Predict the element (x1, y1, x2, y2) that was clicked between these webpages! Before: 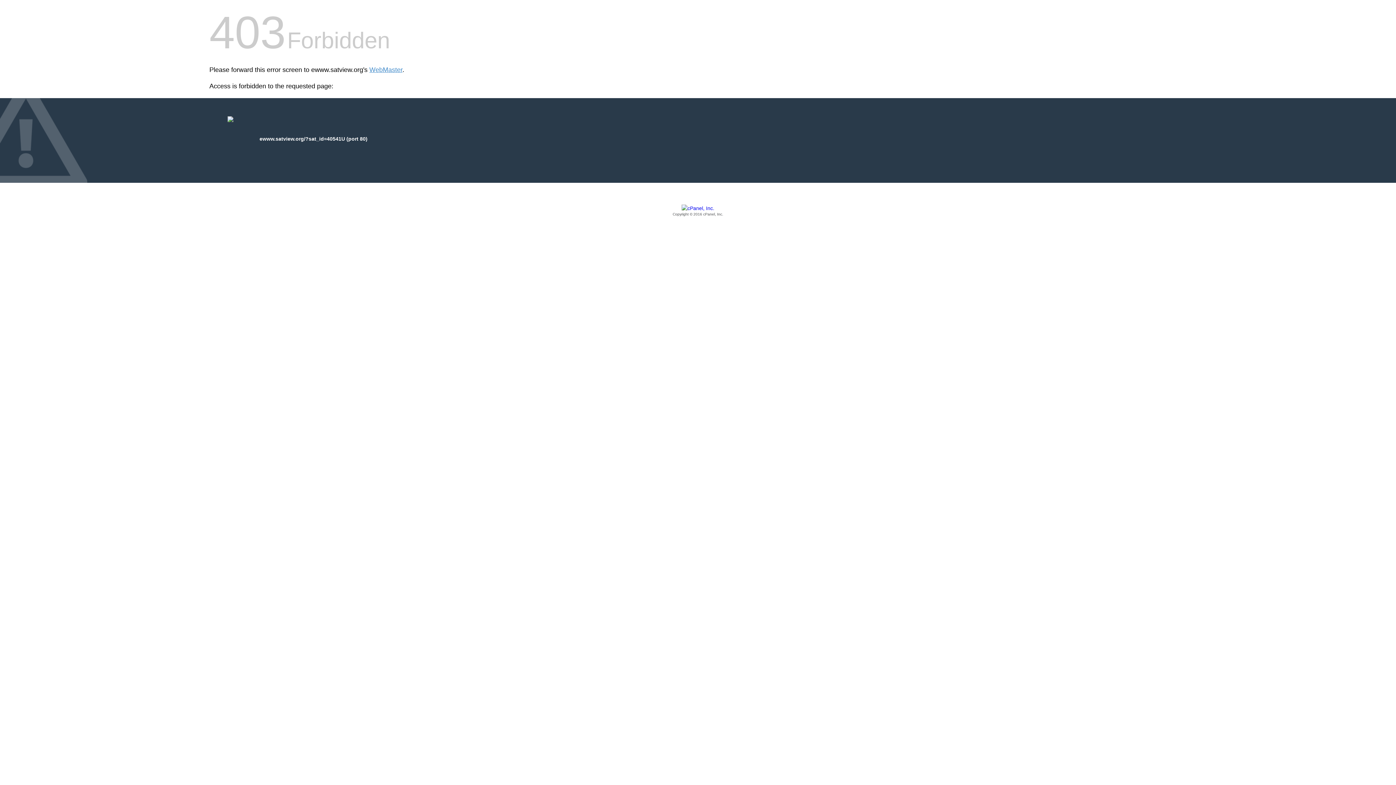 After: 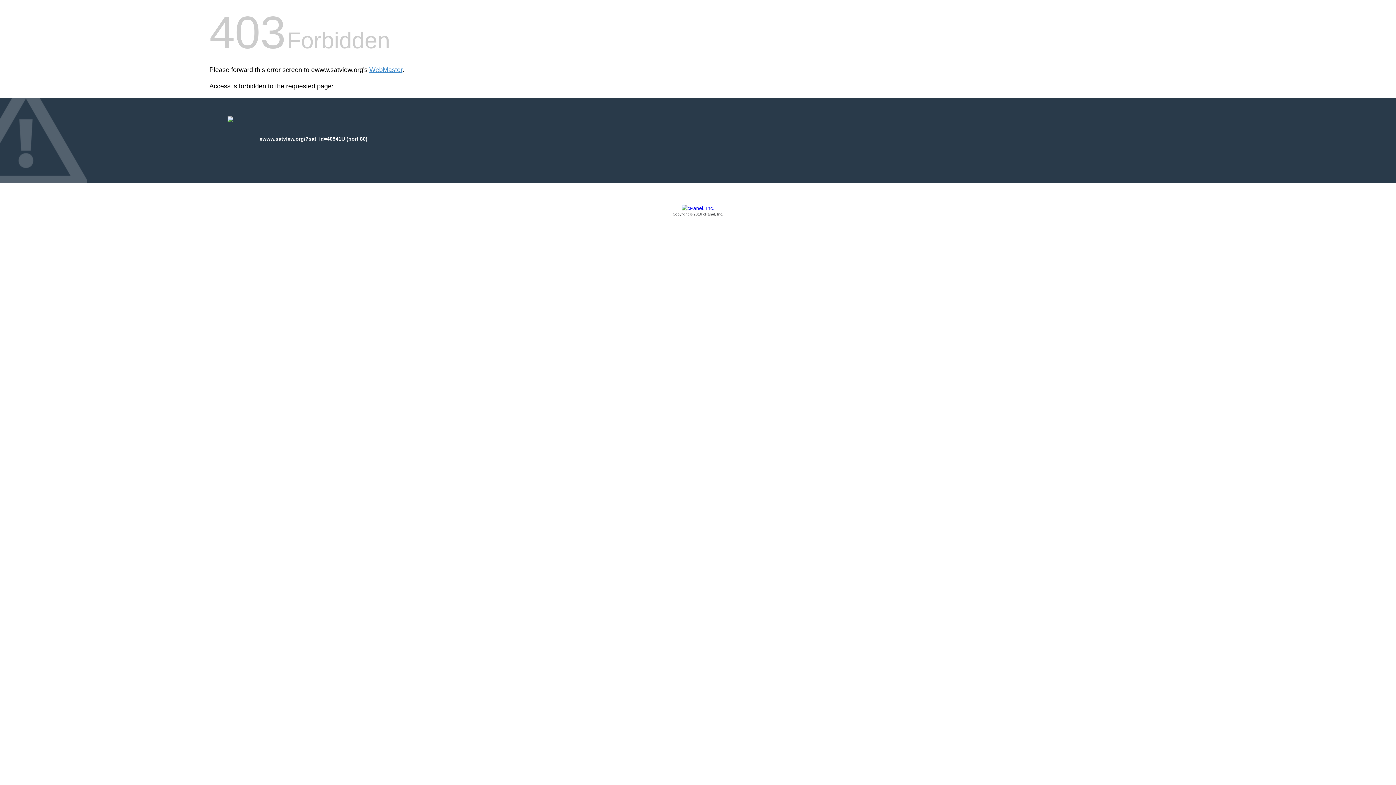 Action: label: Copyright © 2016 cPanel, Inc. bbox: (209, 205, 1186, 217)